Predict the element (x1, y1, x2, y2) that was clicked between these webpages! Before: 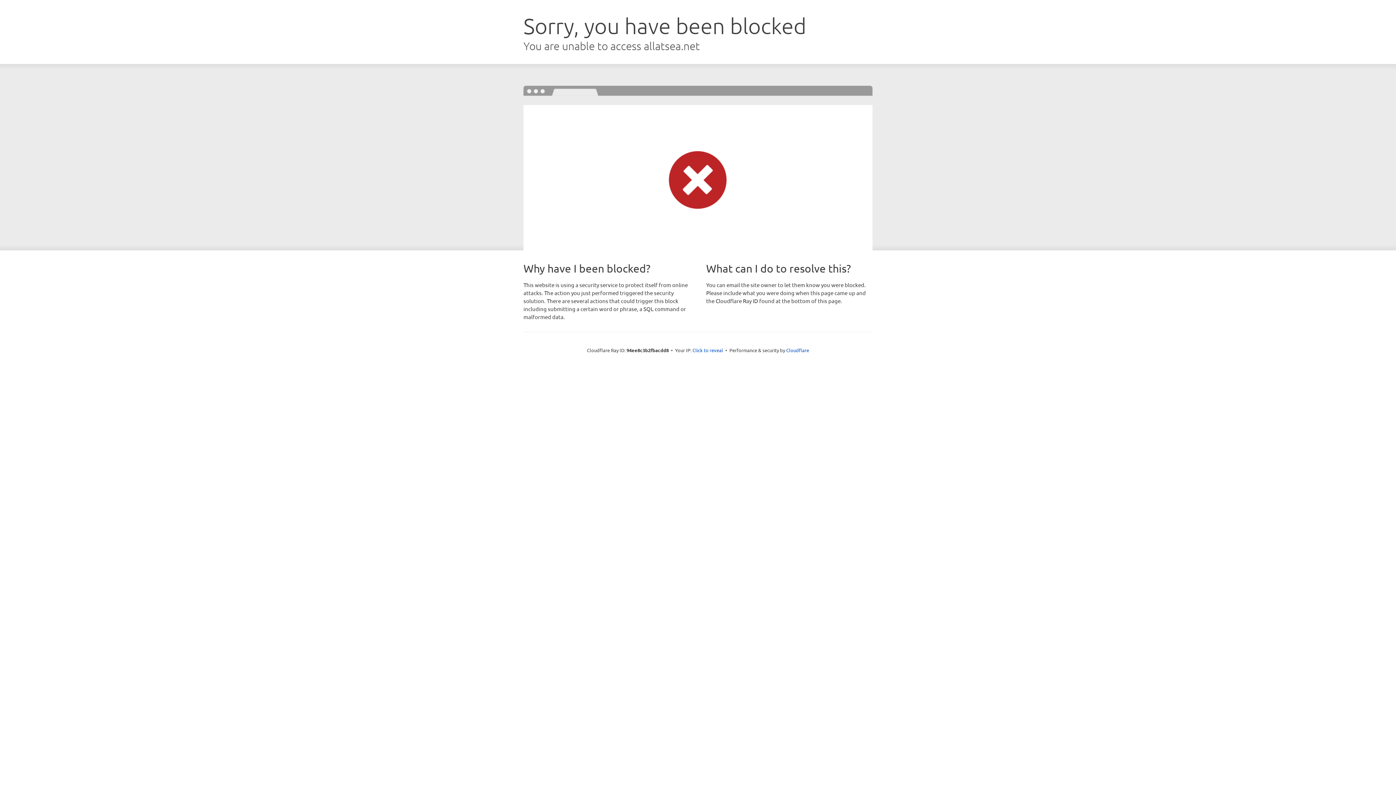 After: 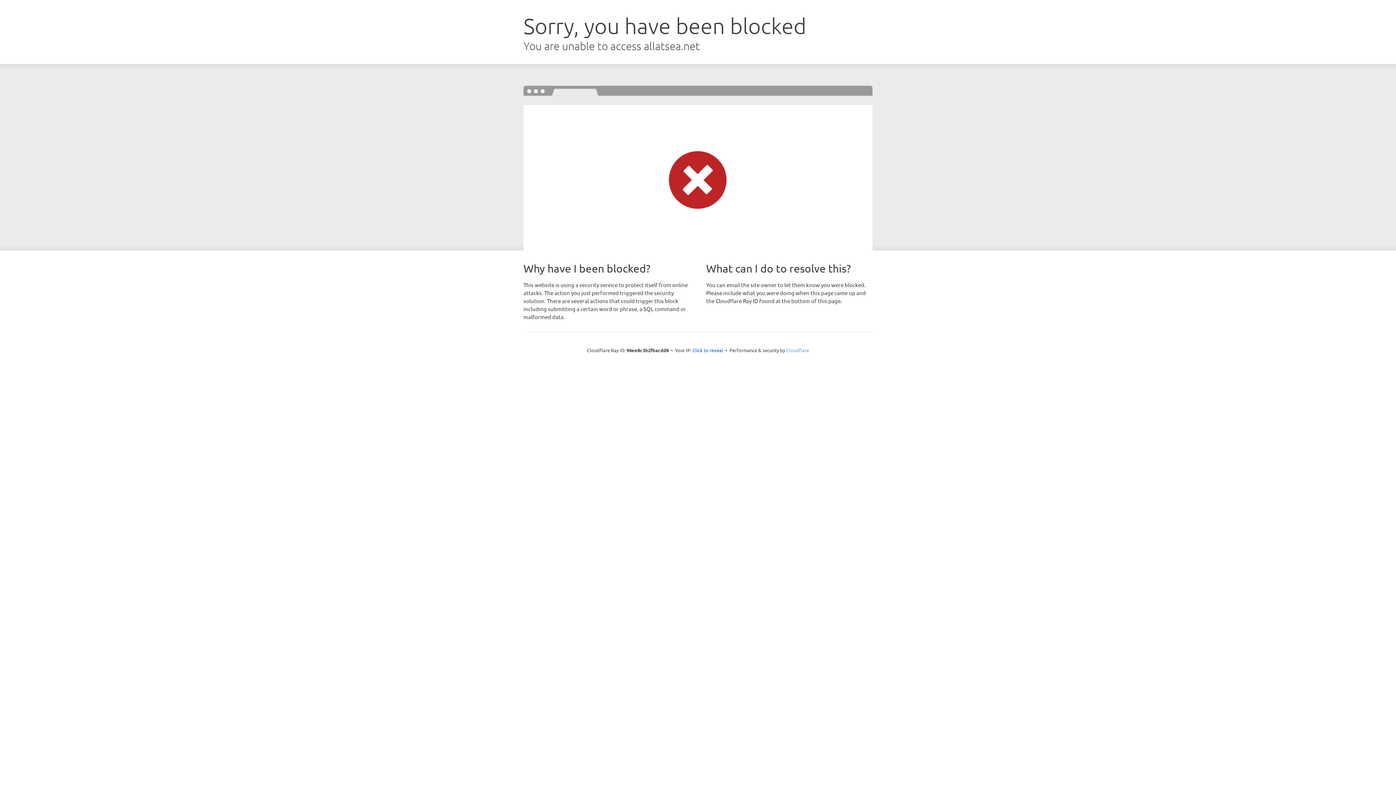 Action: label: Cloudflare bbox: (786, 347, 809, 353)